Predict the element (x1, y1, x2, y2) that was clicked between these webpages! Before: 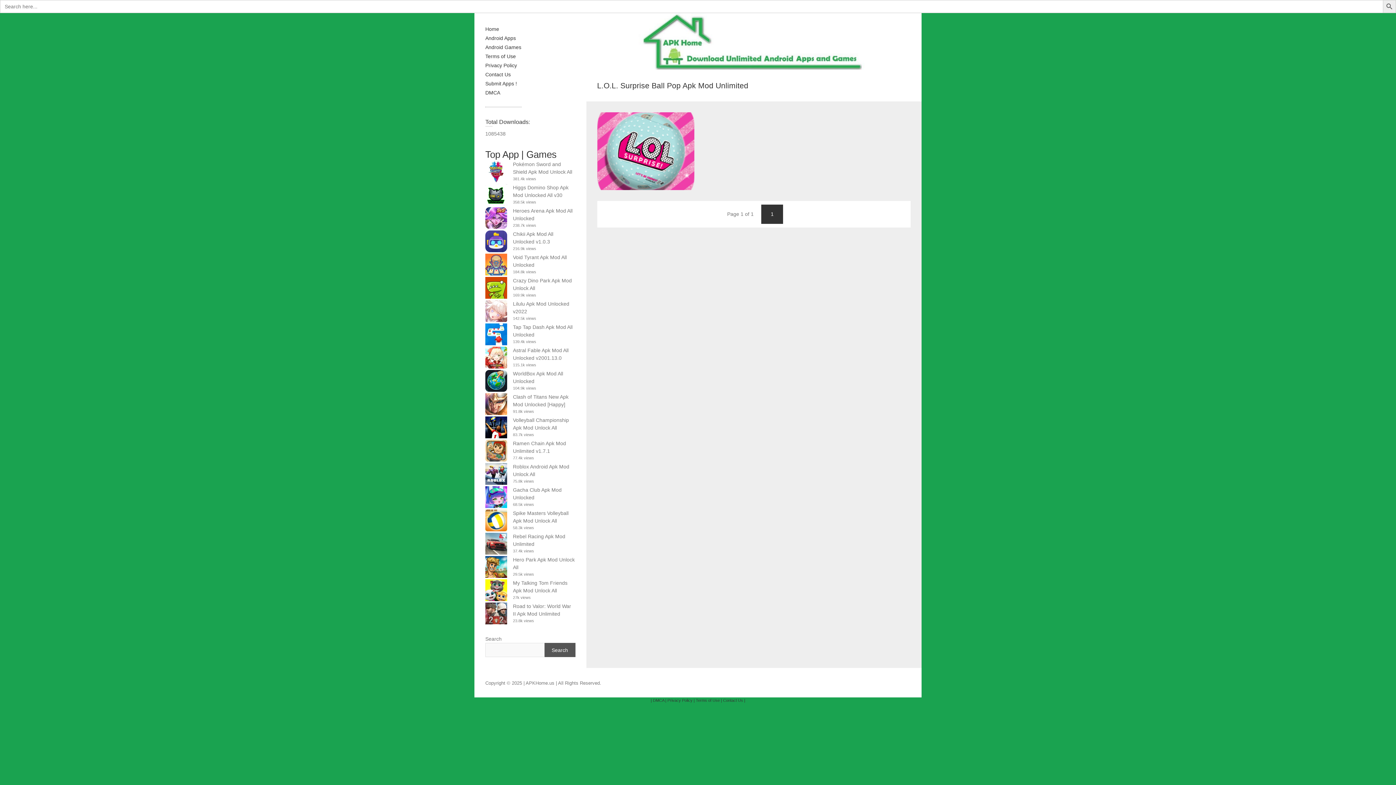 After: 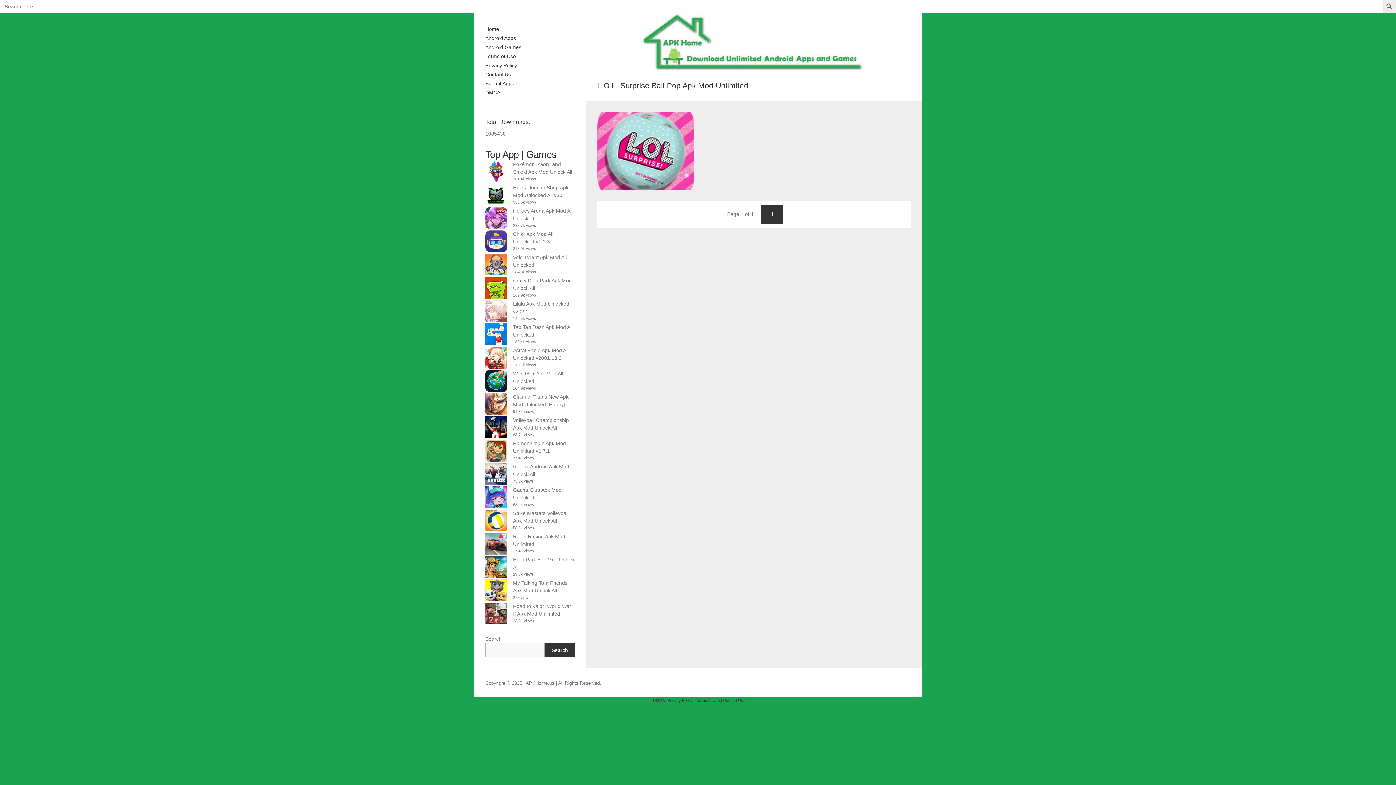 Action: label: Search bbox: (544, 643, 575, 657)